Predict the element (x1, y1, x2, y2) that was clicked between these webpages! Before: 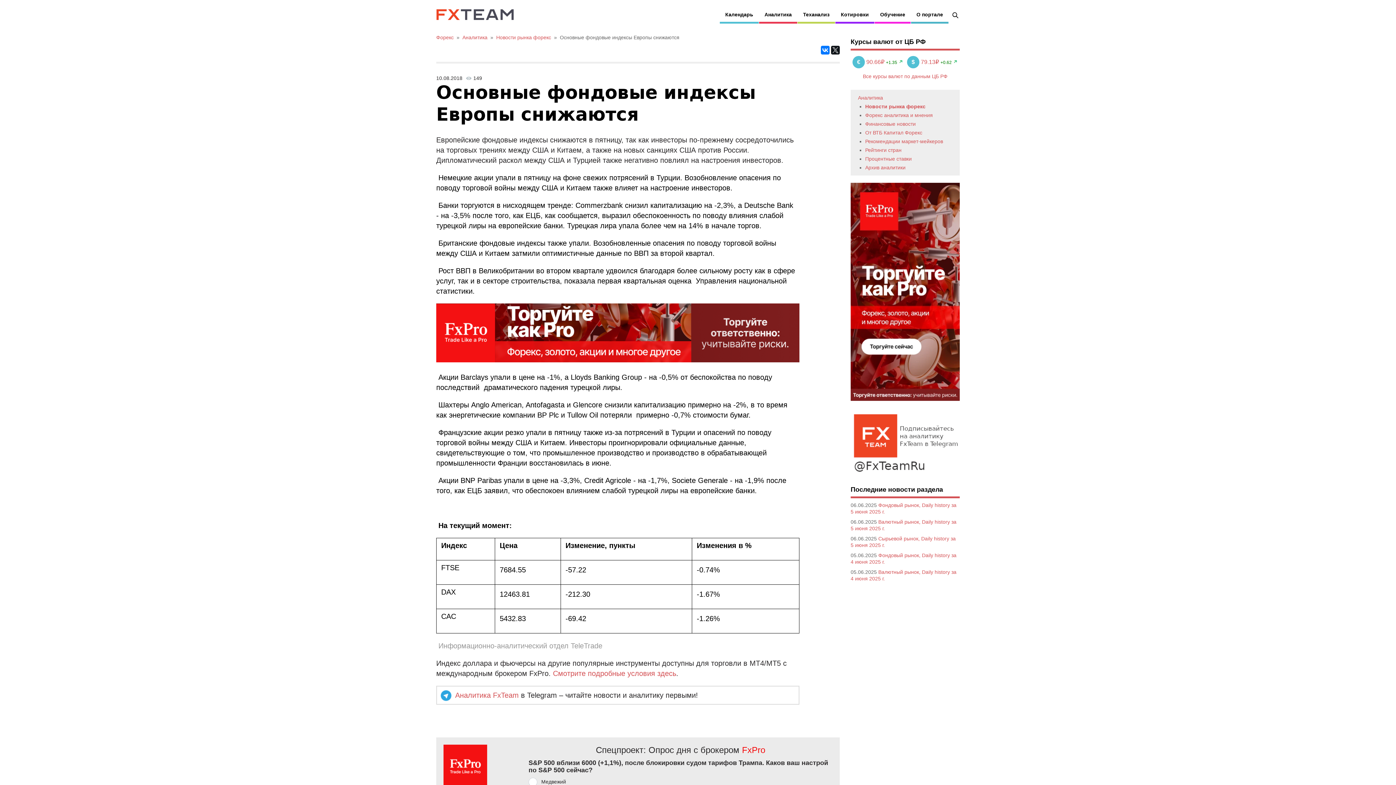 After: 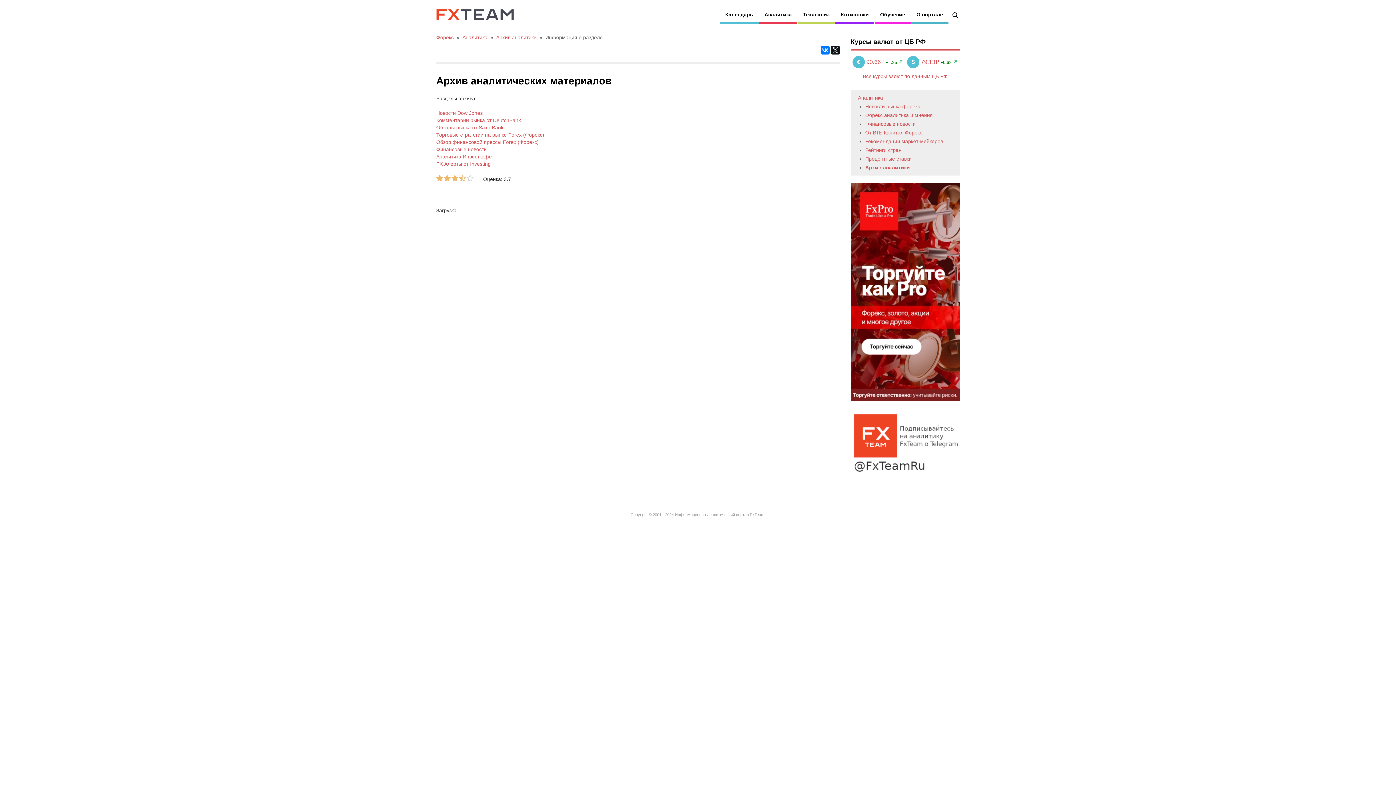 Action: bbox: (865, 164, 905, 170) label: Архив аналитики